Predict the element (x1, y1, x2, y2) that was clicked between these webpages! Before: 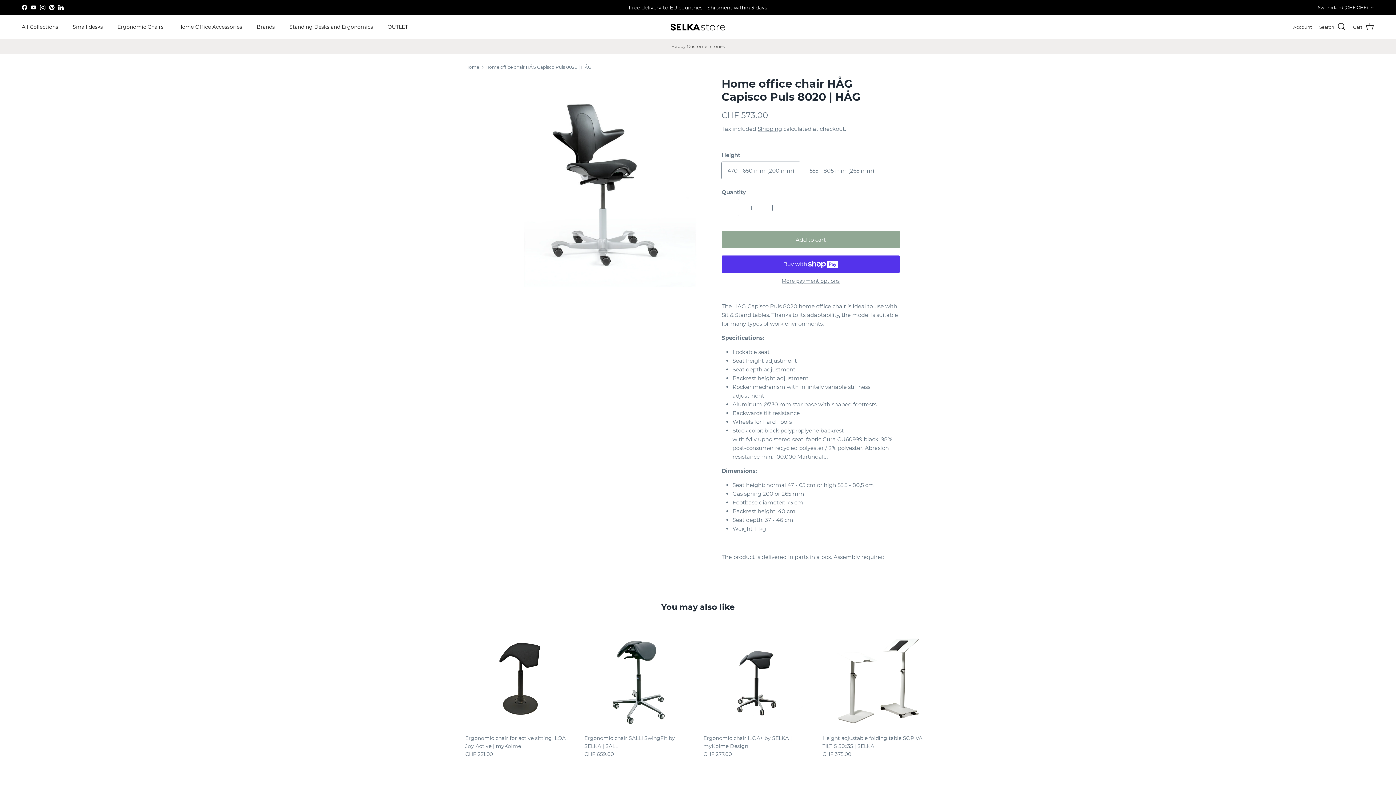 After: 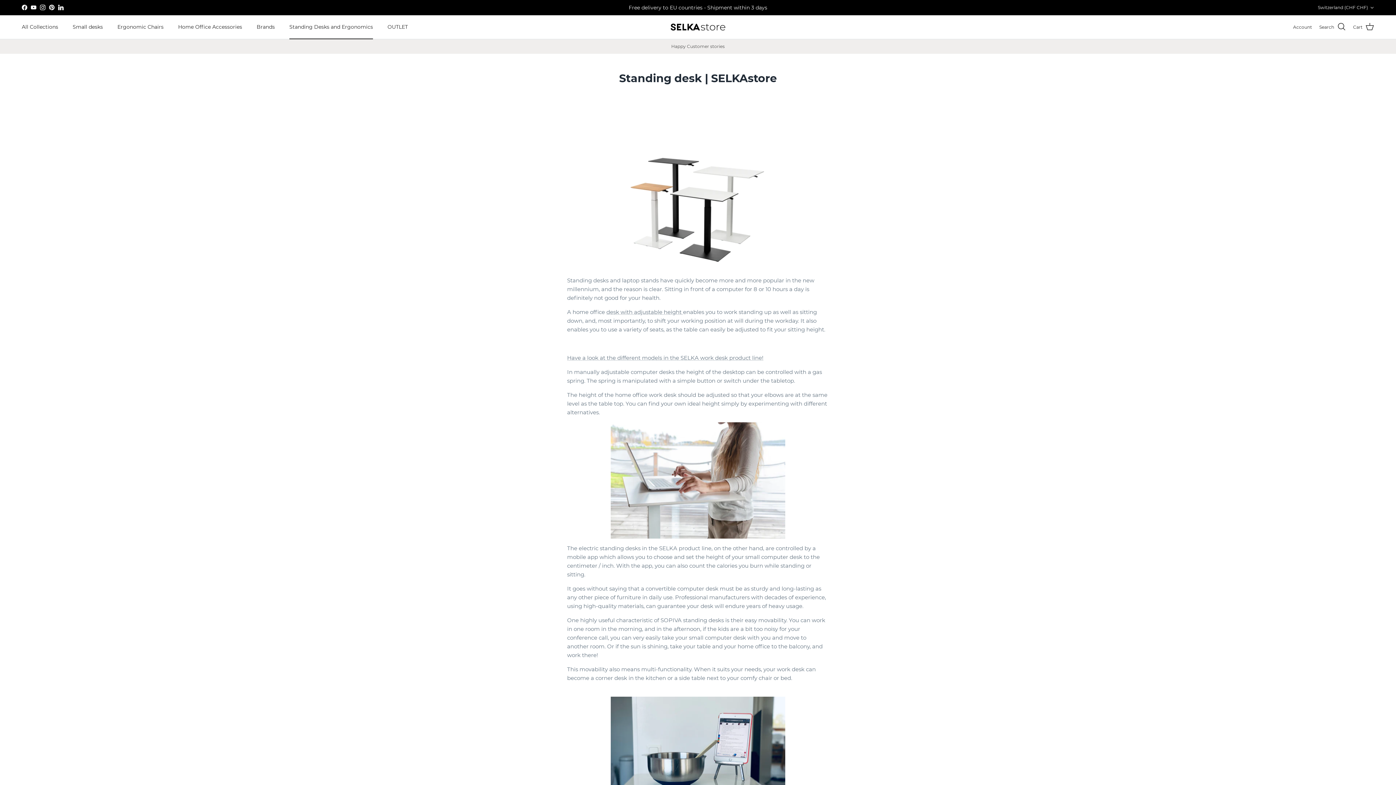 Action: bbox: (282, 15, 379, 38) label: Standing Desks and Ergonomics